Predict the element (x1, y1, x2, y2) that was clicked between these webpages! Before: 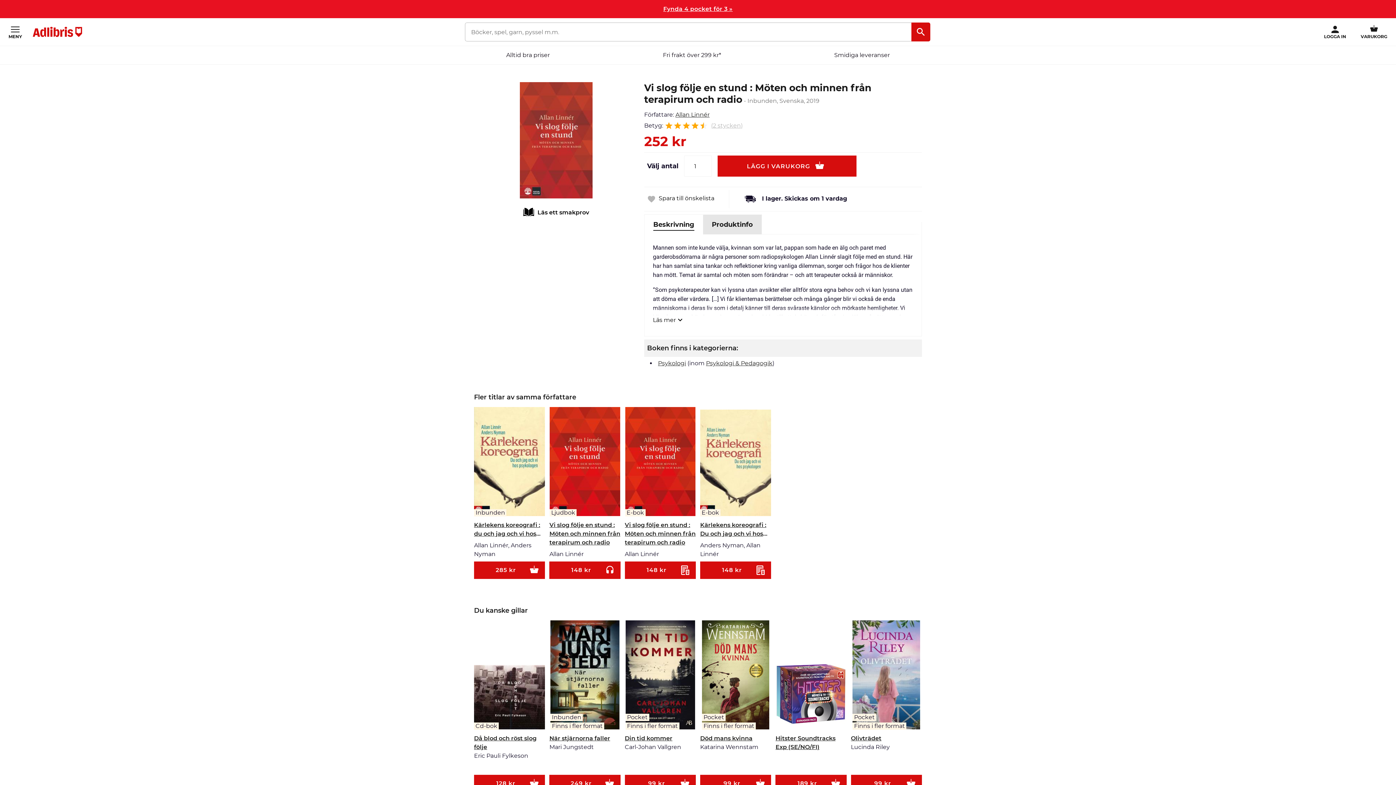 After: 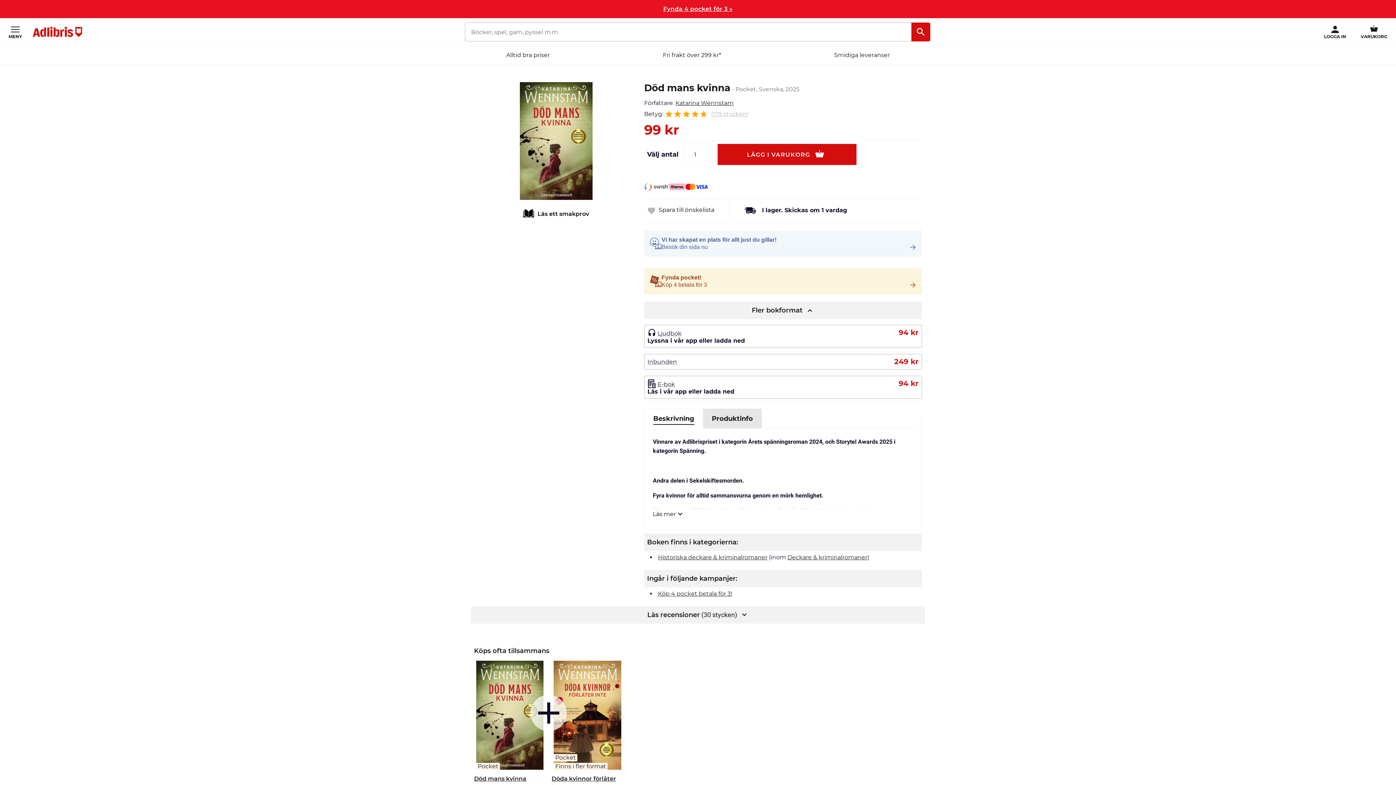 Action: label: Död mans kvinna bbox: (700, 735, 752, 742)